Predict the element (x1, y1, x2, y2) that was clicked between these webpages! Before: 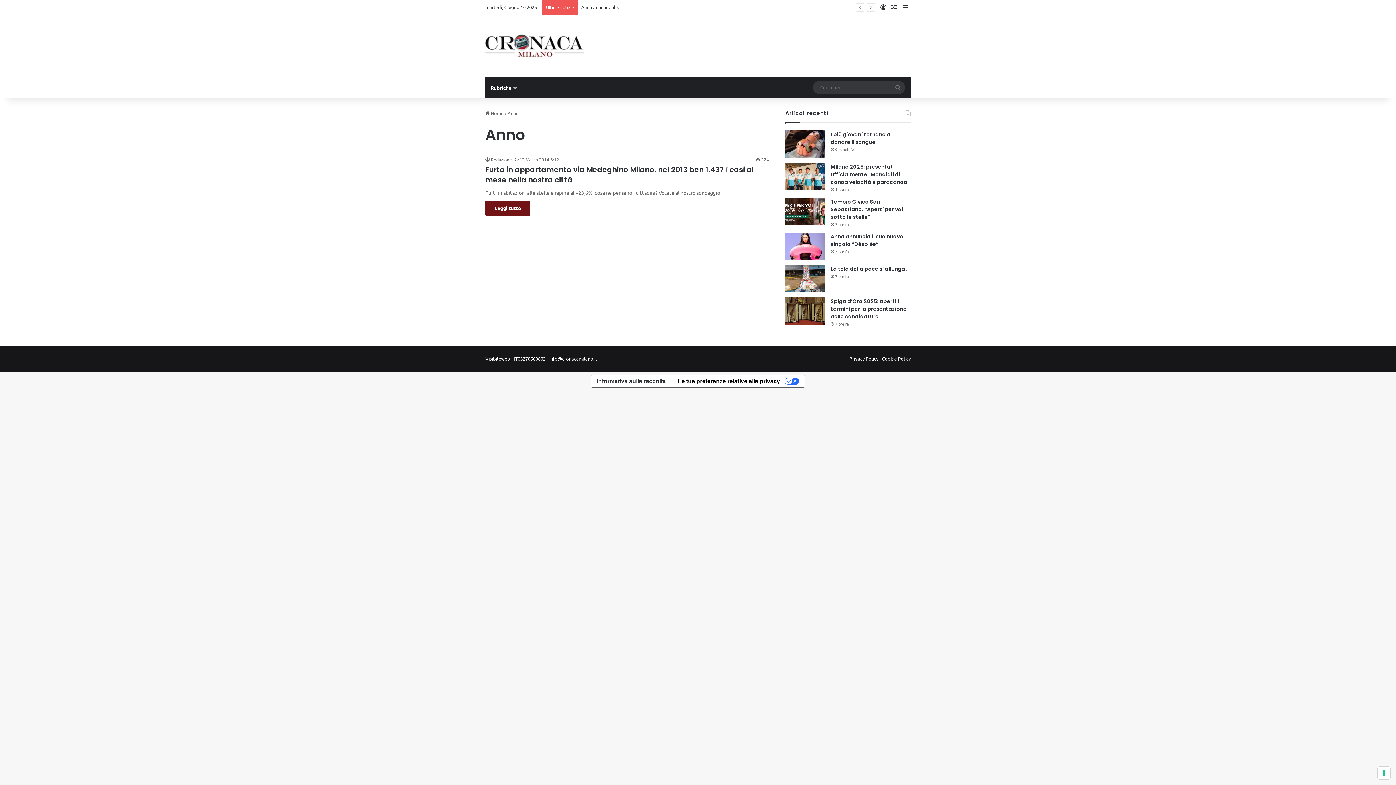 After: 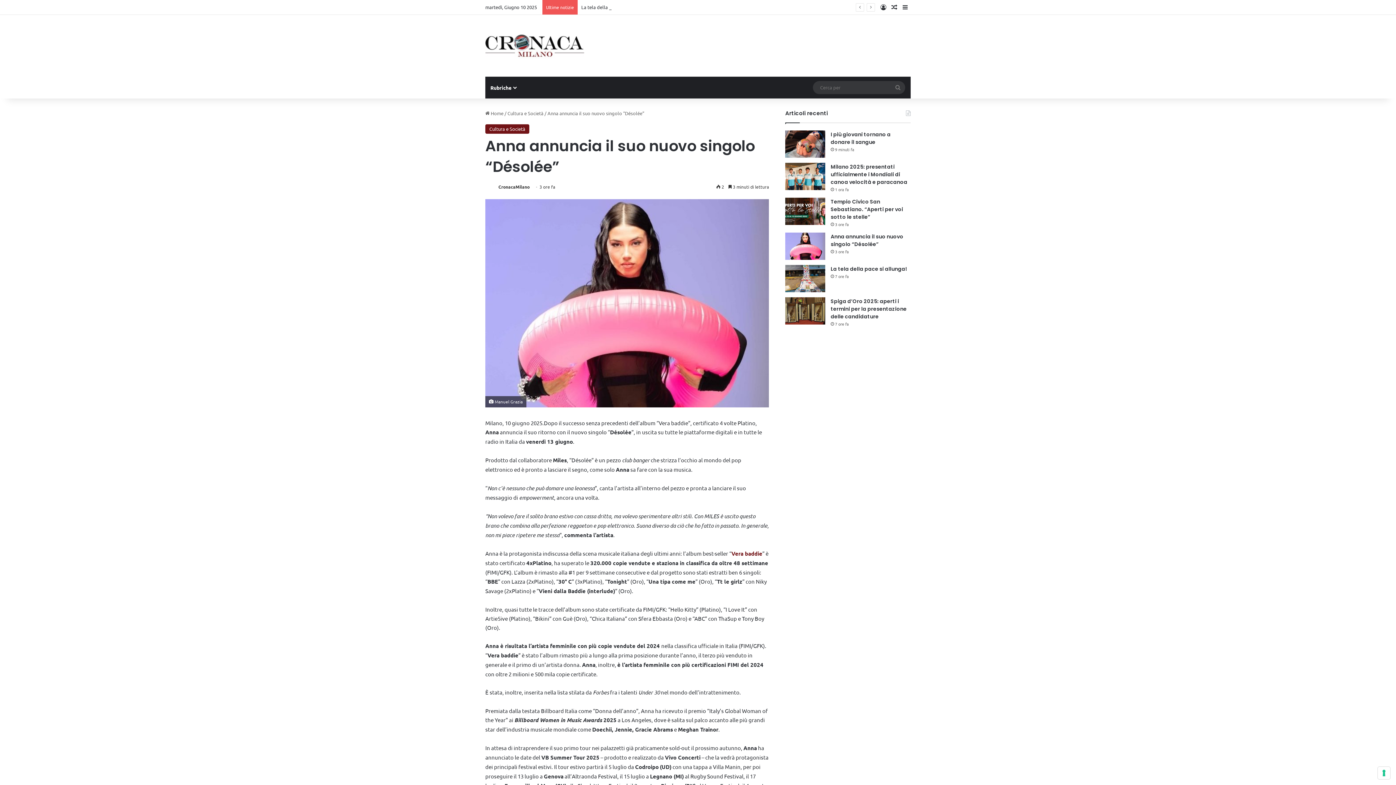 Action: label: Anna annuncia il suo nuovo singolo “Désolée” bbox: (830, 233, 903, 248)